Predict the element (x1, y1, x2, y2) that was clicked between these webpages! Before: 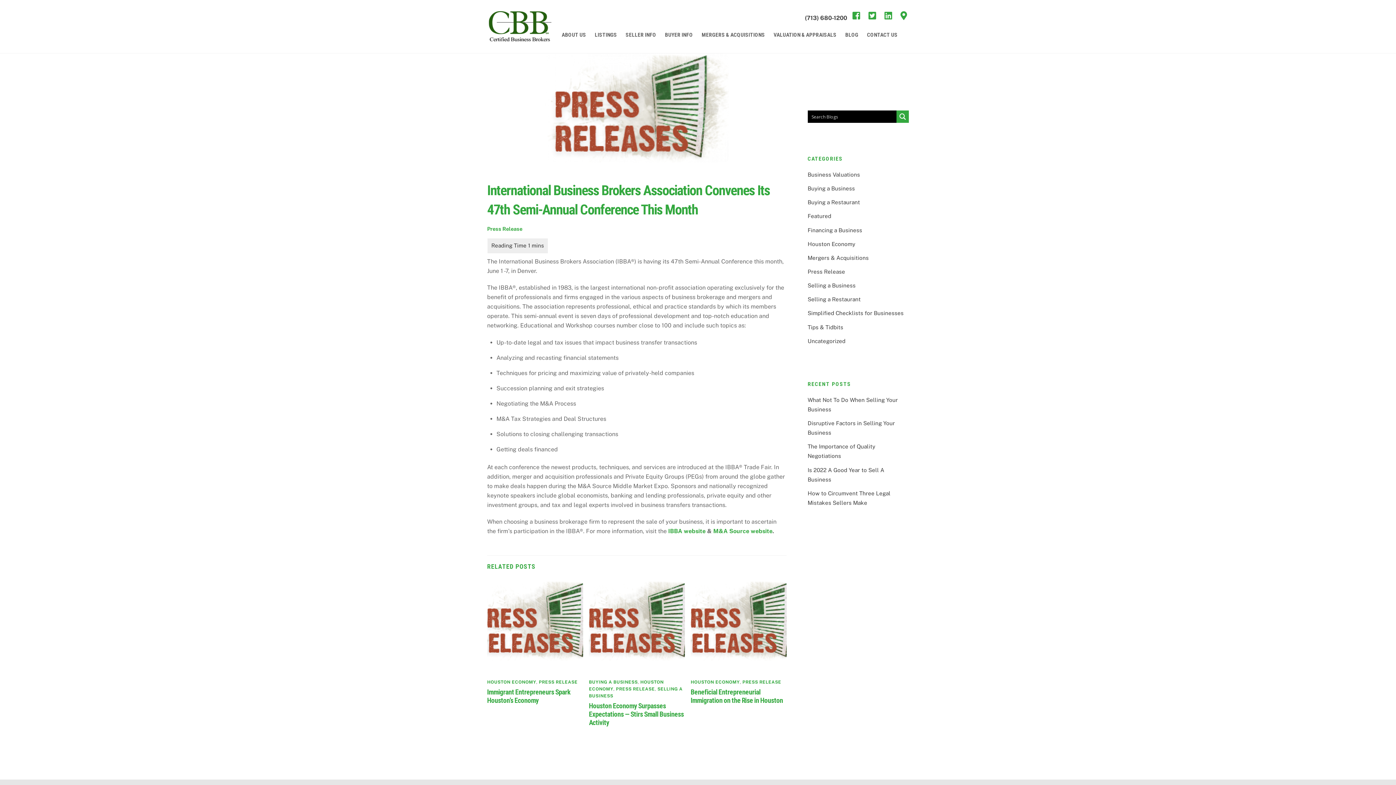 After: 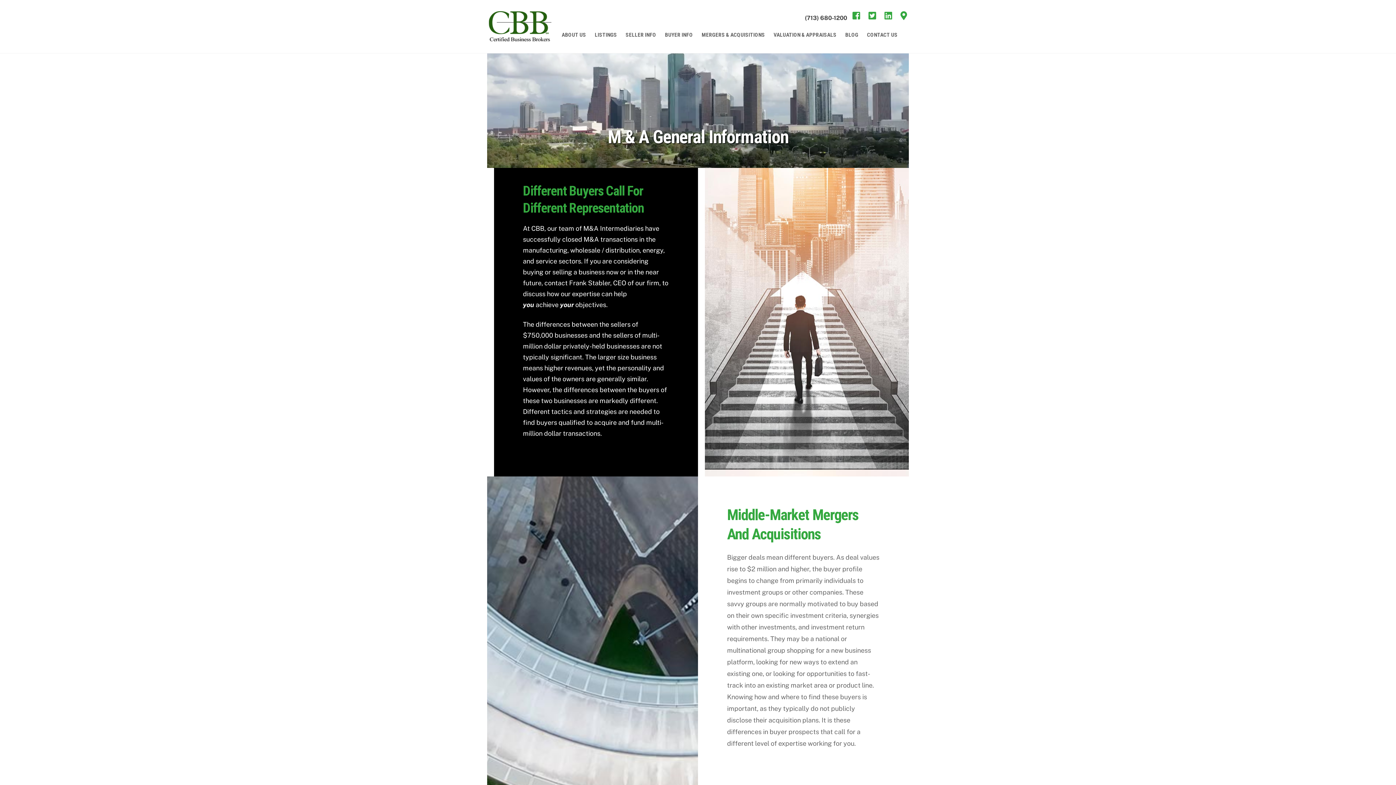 Action: bbox: (698, 26, 768, 40) label: MERGERS & ACQUISITIONS